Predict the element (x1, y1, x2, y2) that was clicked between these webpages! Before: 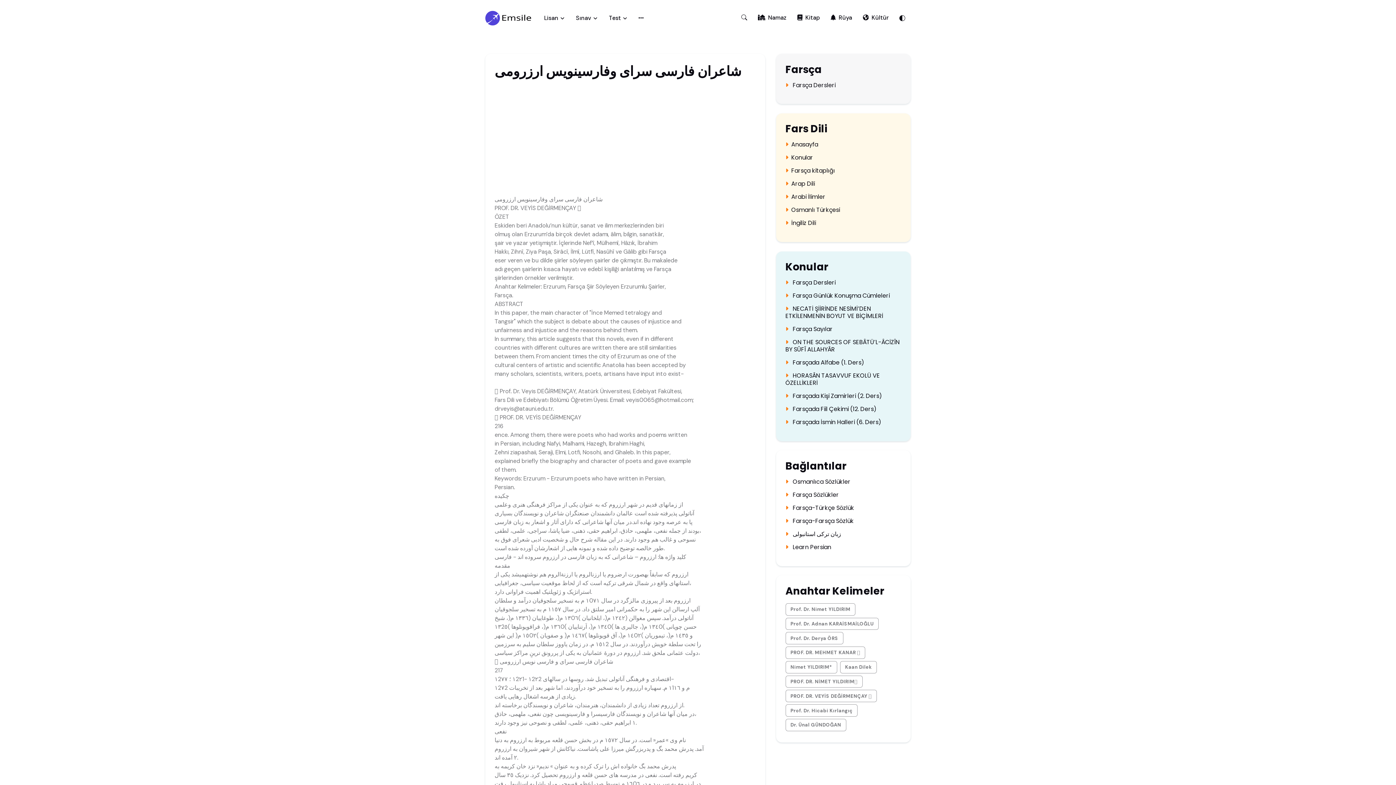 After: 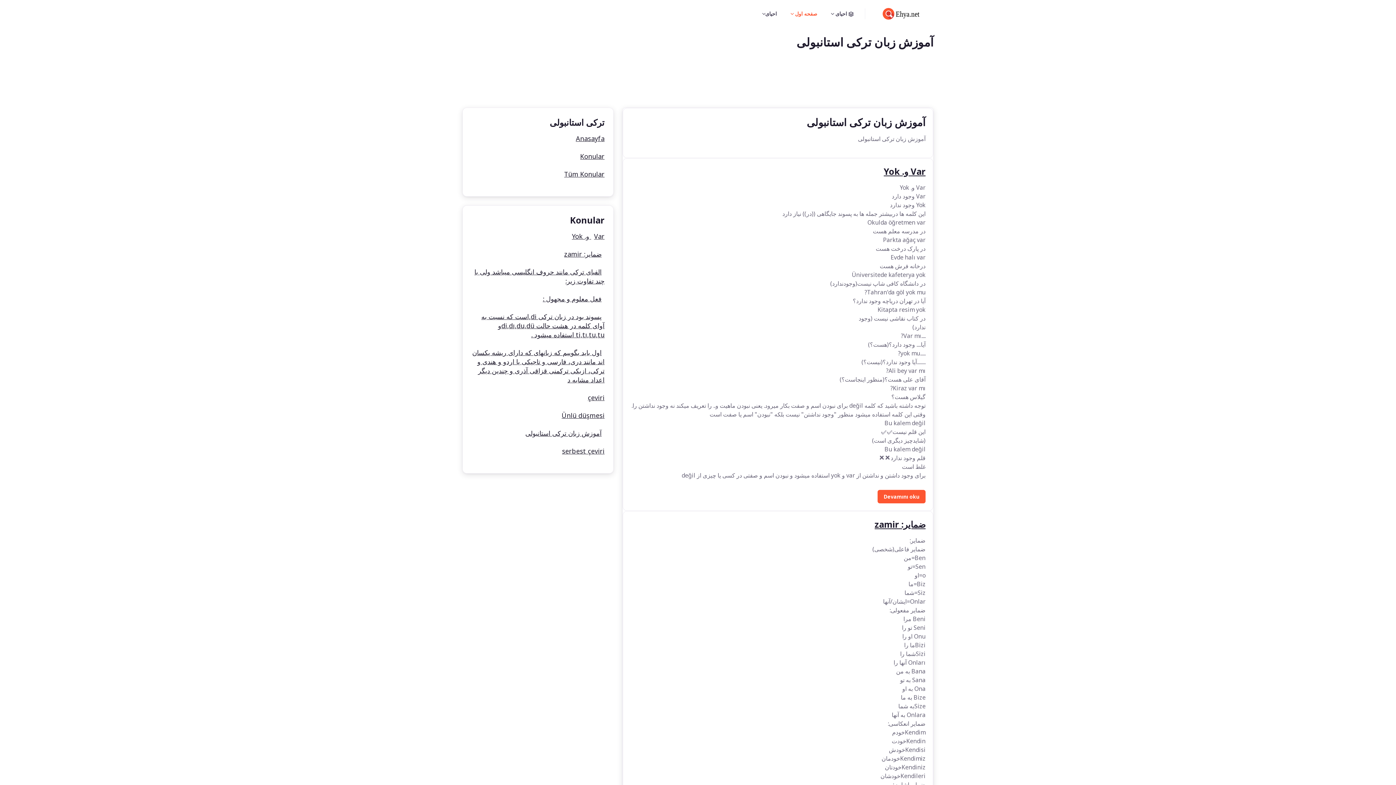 Action: bbox: (785, 530, 841, 538) label:  زبان ترکی استانبولی